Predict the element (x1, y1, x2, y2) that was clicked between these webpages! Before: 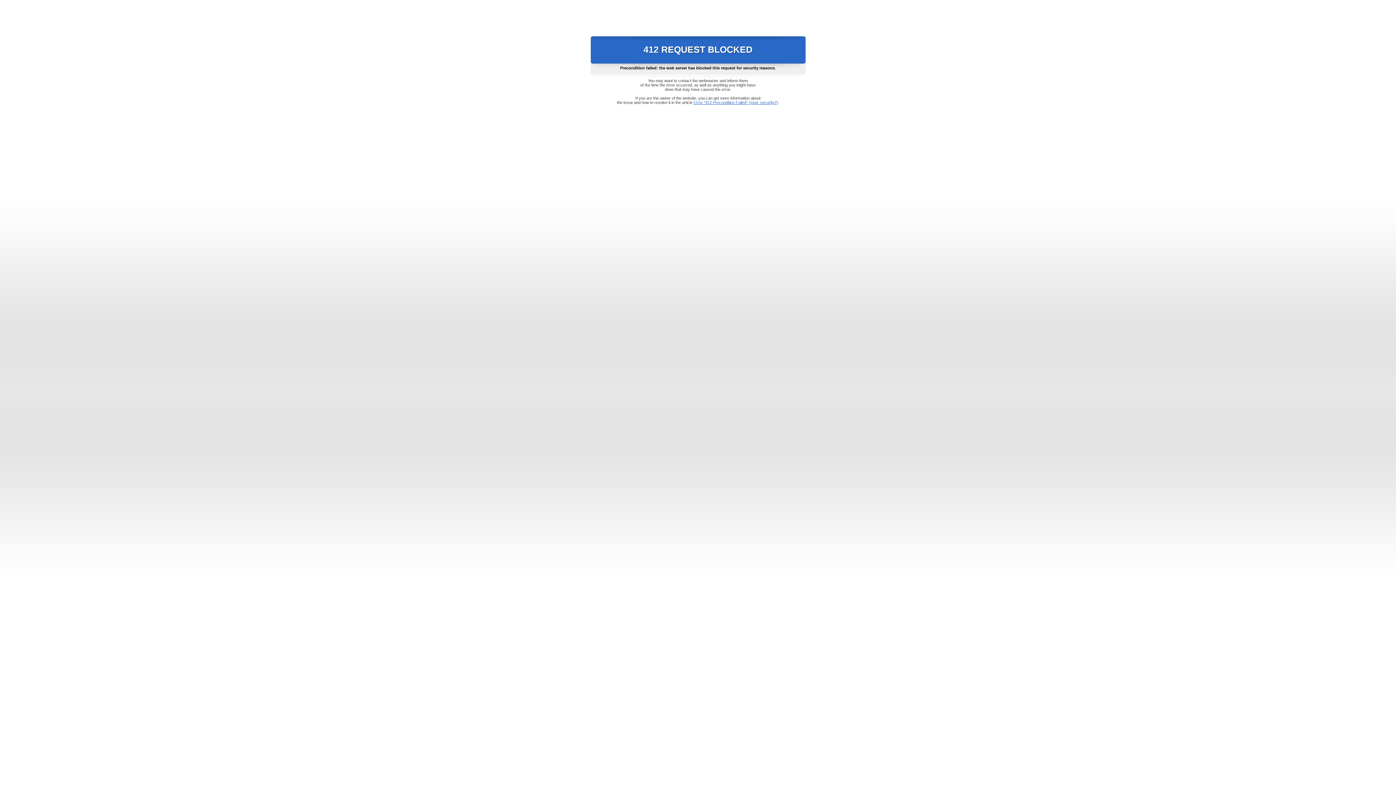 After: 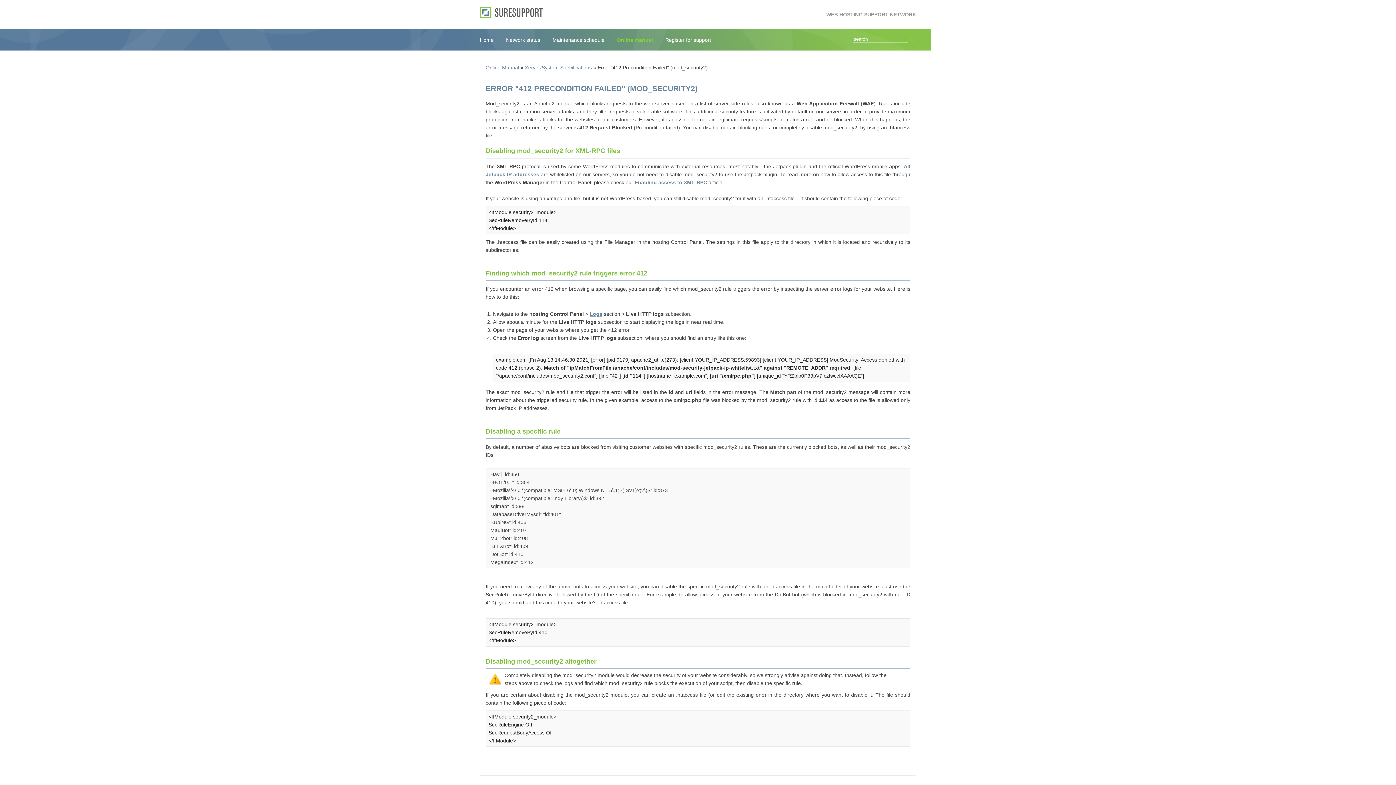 Action: label: Error "412 Precondition Failed" (mod_security2) bbox: (693, 100, 778, 104)